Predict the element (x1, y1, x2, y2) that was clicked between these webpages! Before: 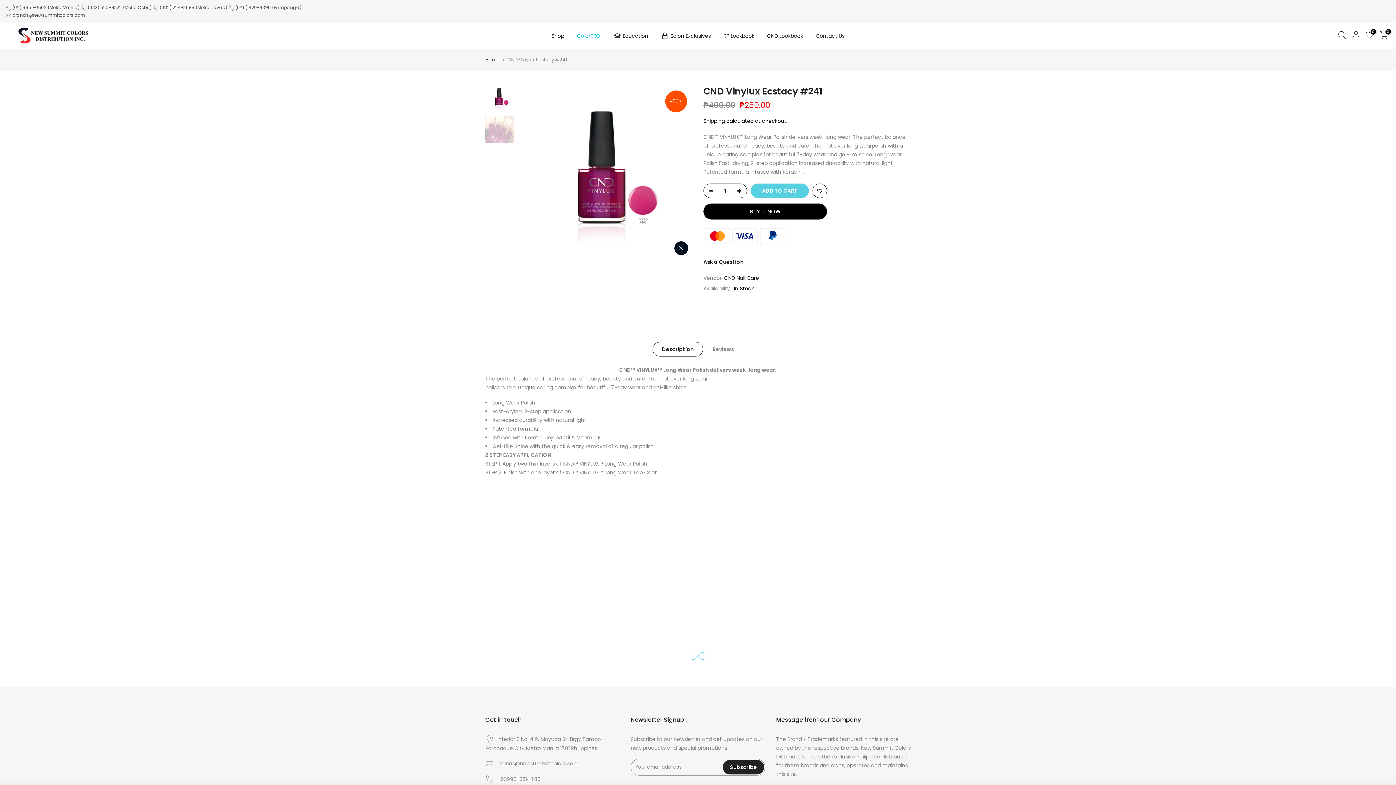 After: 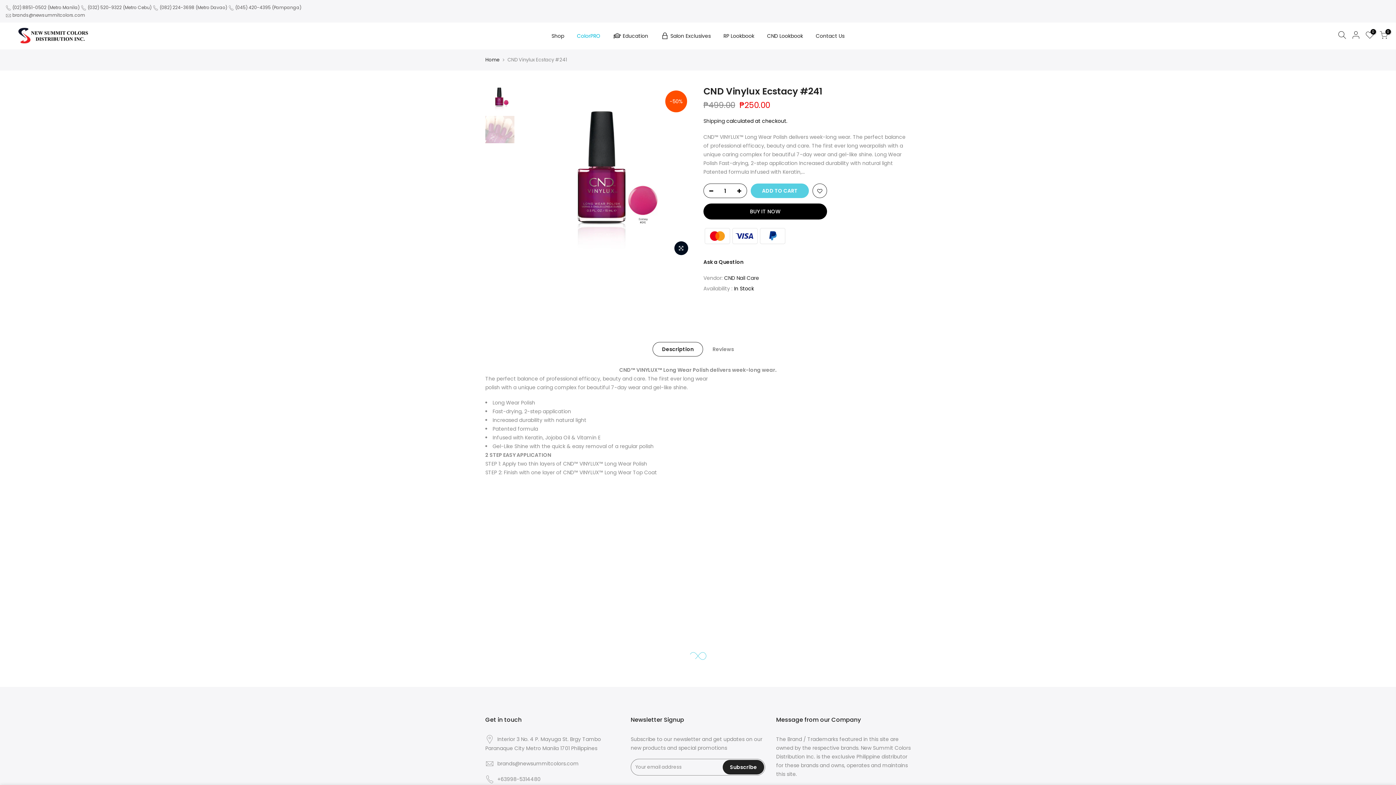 Action: bbox: (652, 342, 703, 356) label: Description